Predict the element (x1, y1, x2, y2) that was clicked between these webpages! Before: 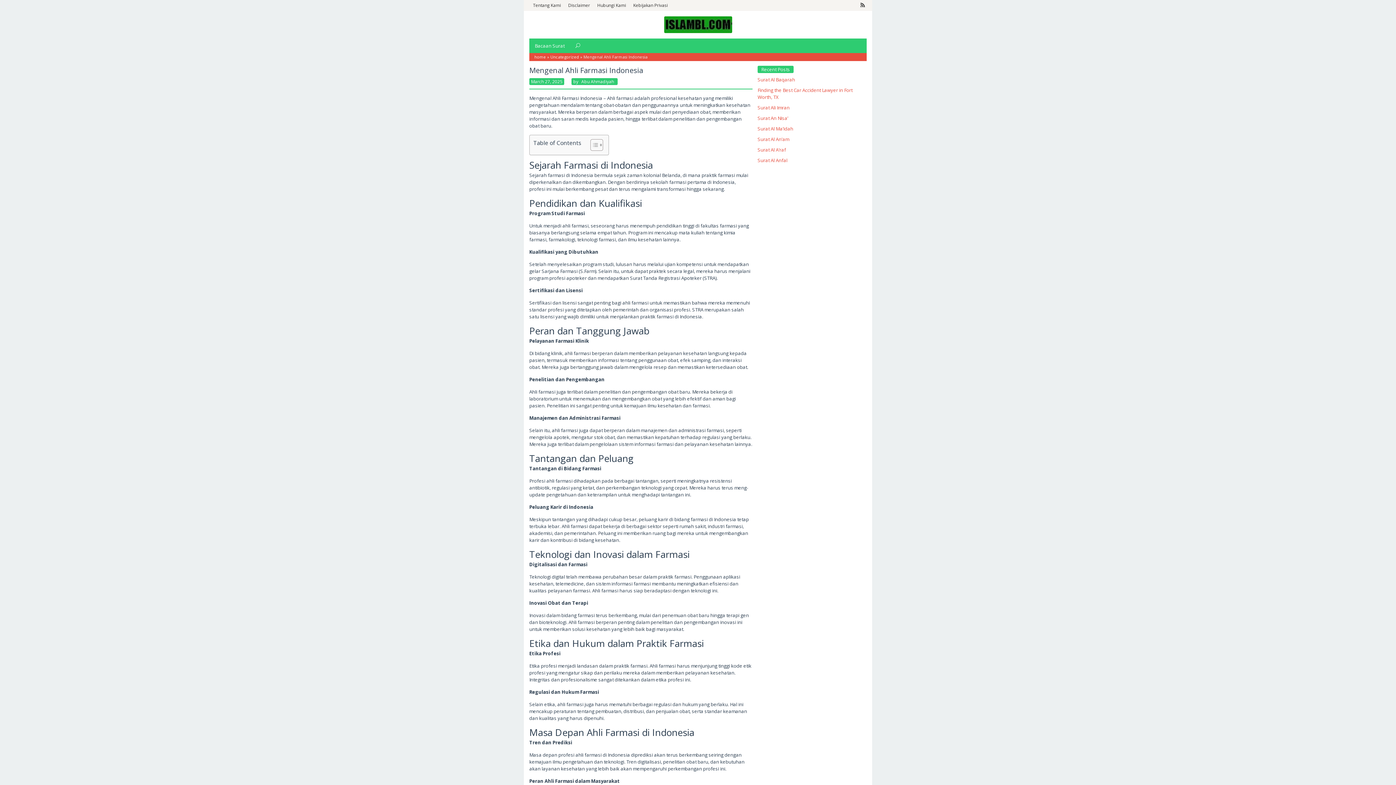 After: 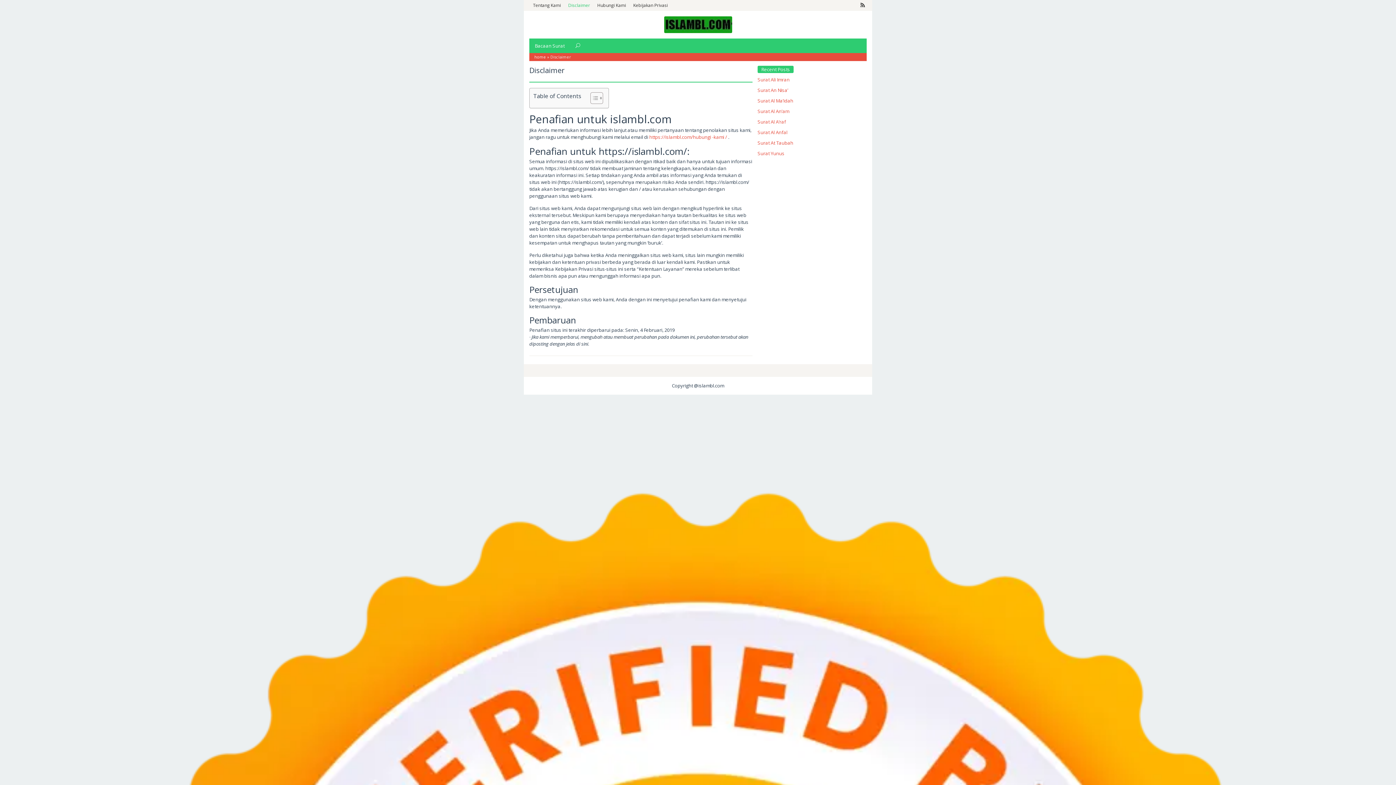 Action: label: Disclaimer bbox: (564, 0, 593, 10)